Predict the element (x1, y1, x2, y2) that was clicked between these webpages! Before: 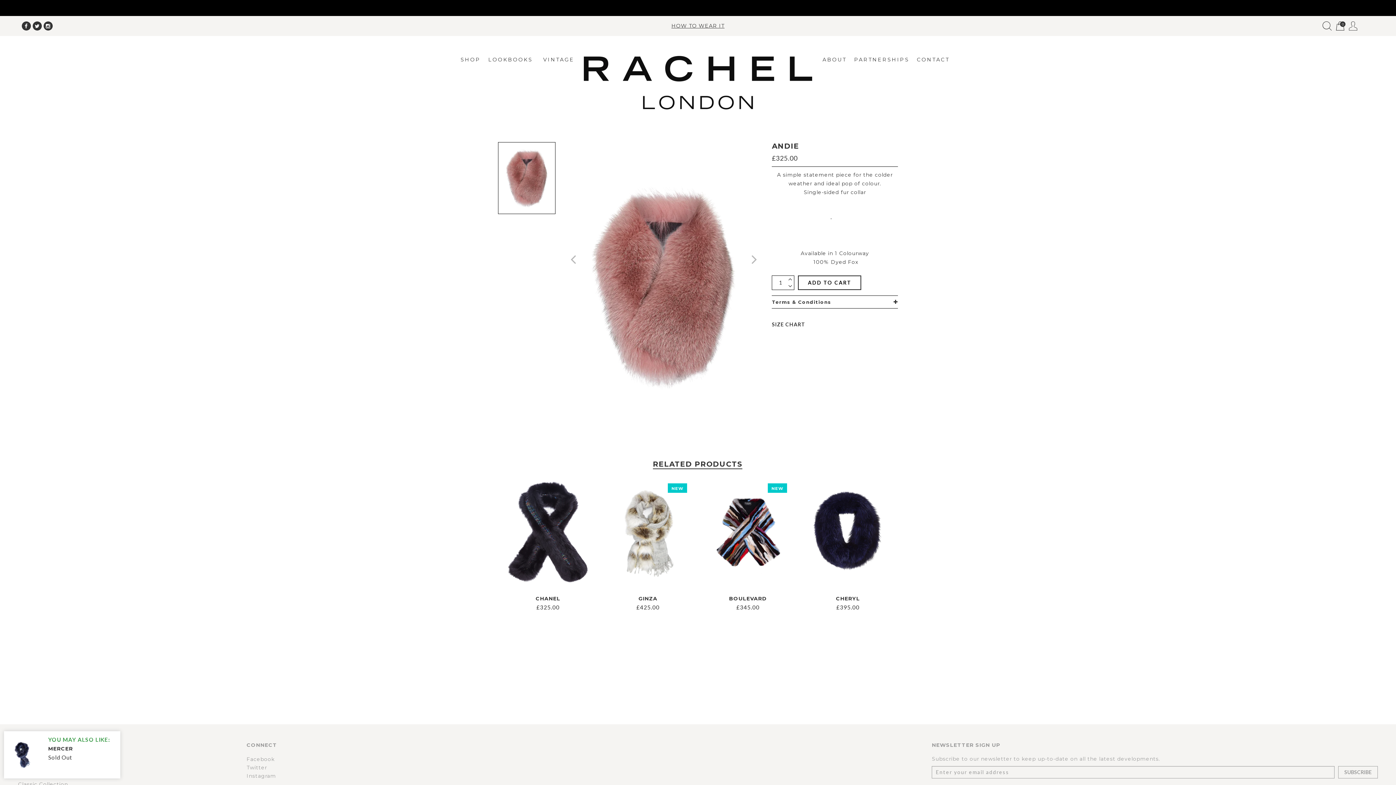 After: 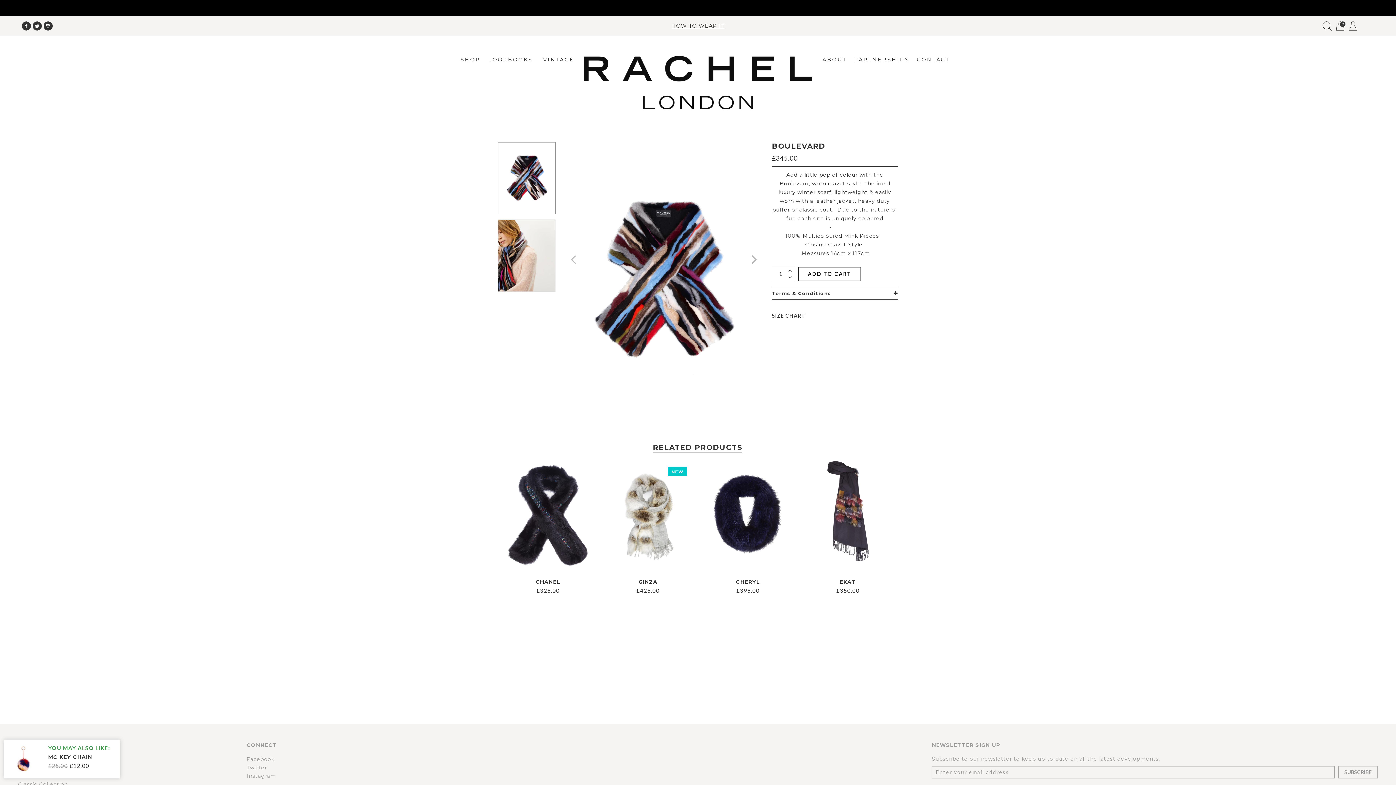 Action: bbox: (703, 478, 792, 587)